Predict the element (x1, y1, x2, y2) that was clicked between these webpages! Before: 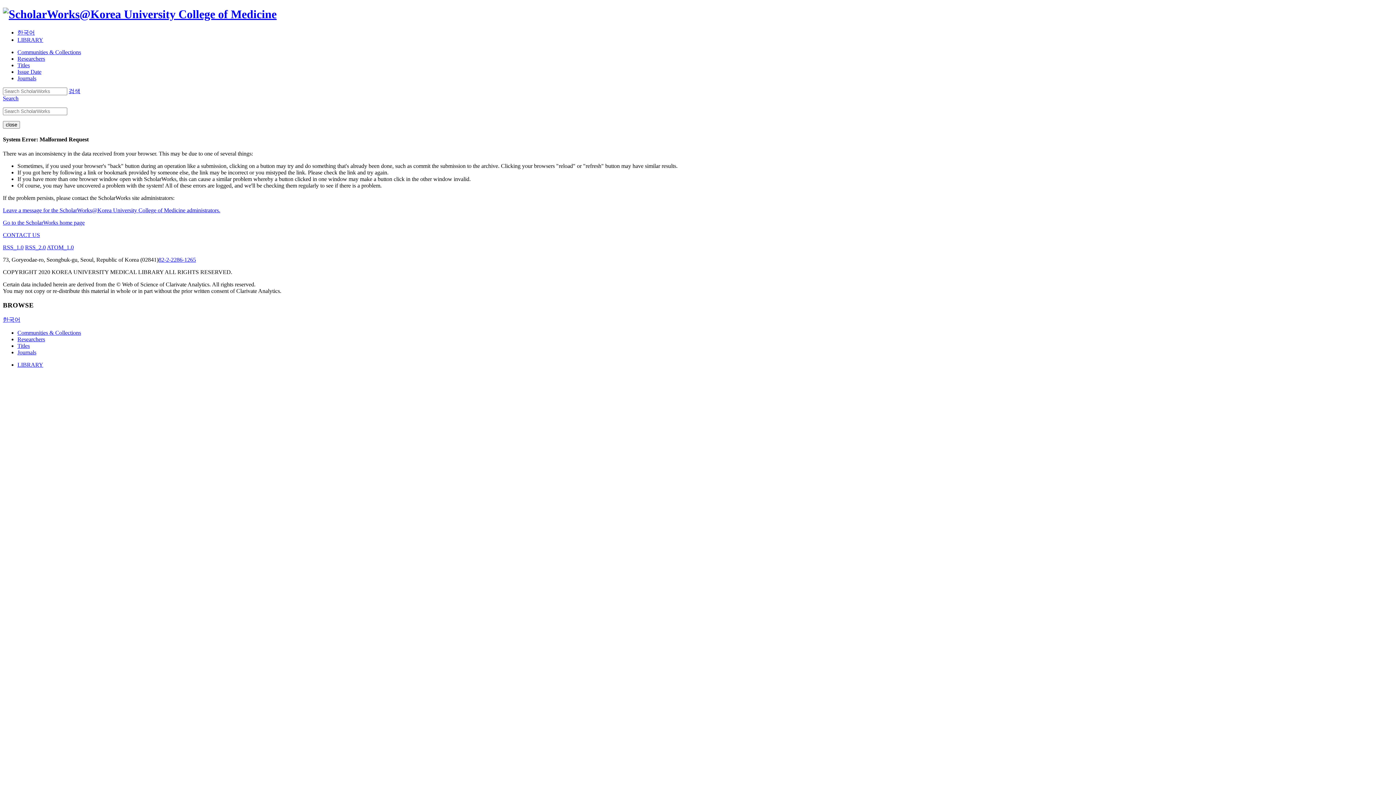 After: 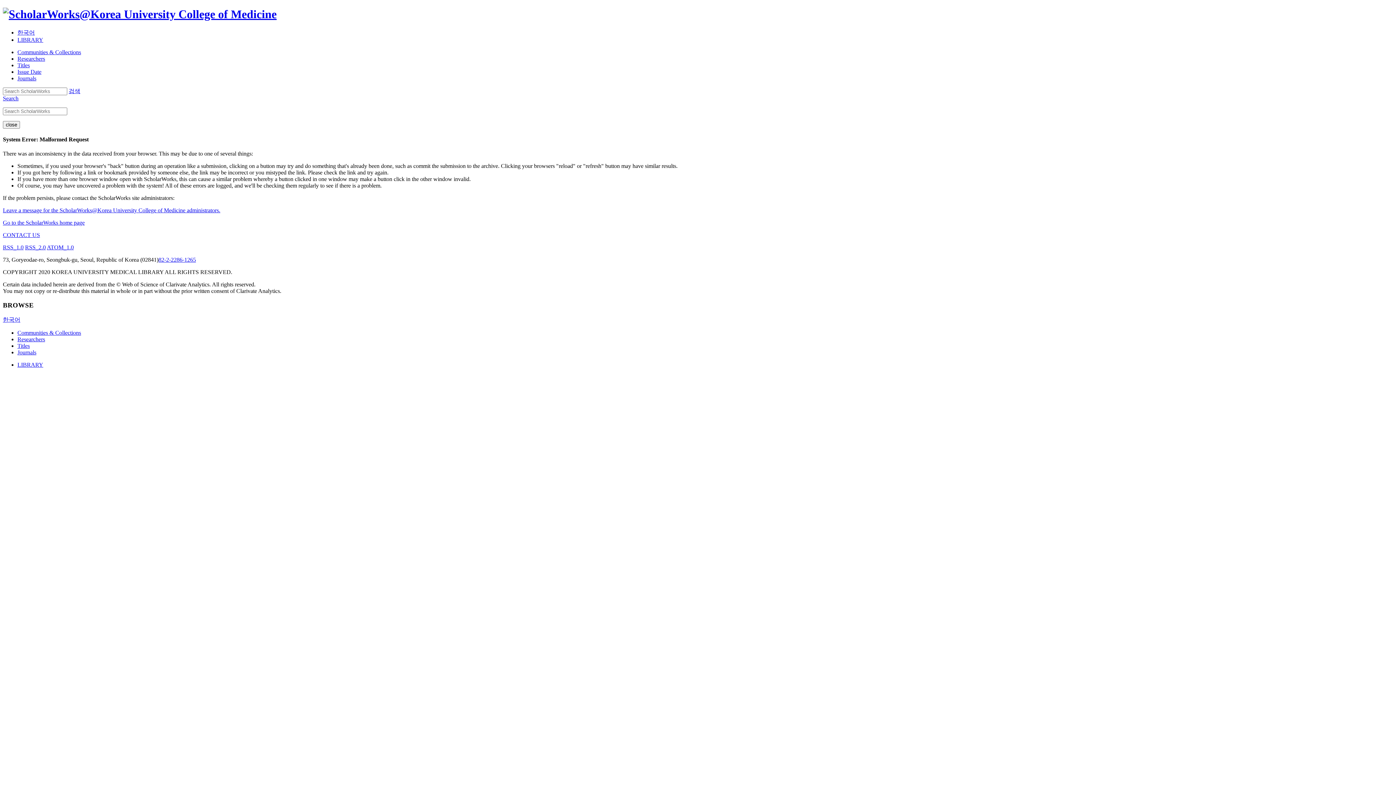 Action: label: 한국어 bbox: (17, 29, 34, 35)